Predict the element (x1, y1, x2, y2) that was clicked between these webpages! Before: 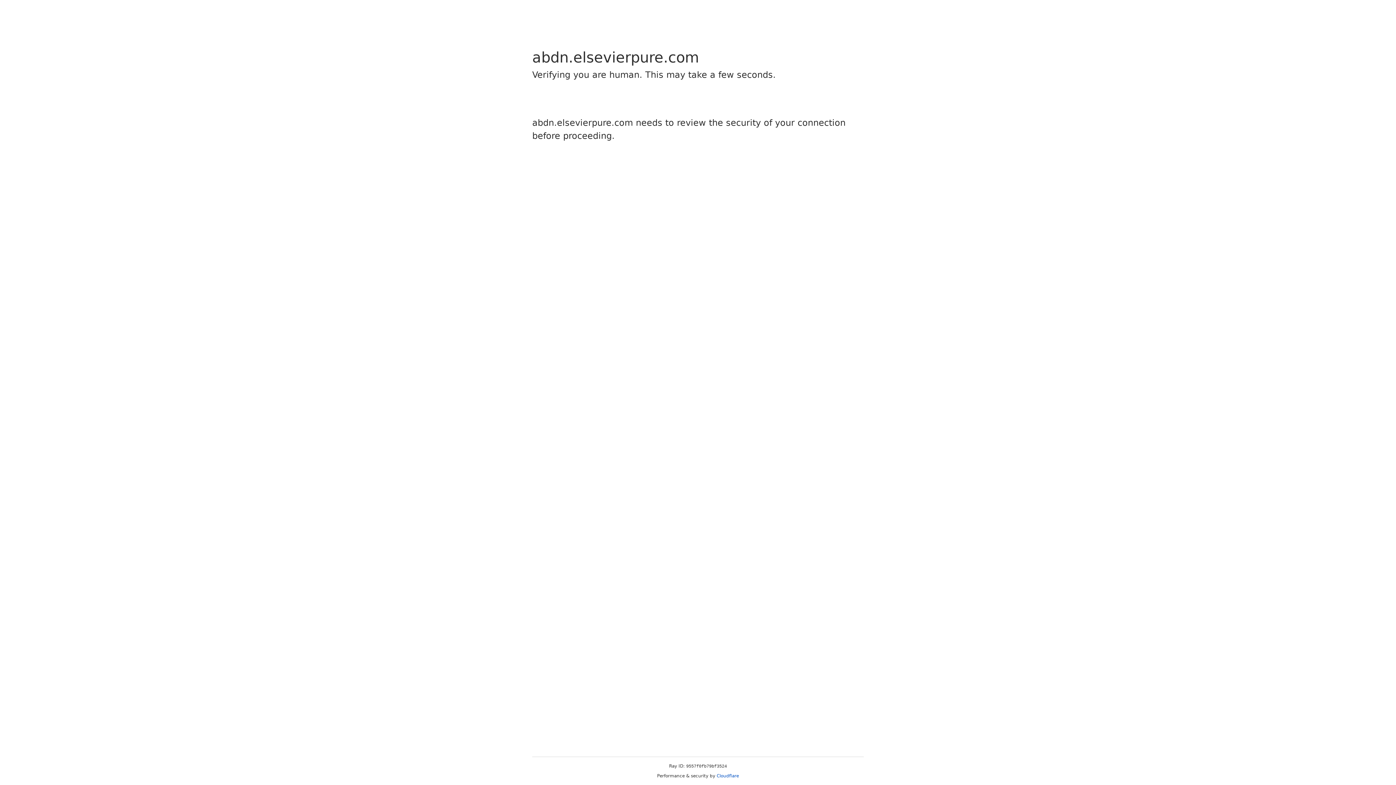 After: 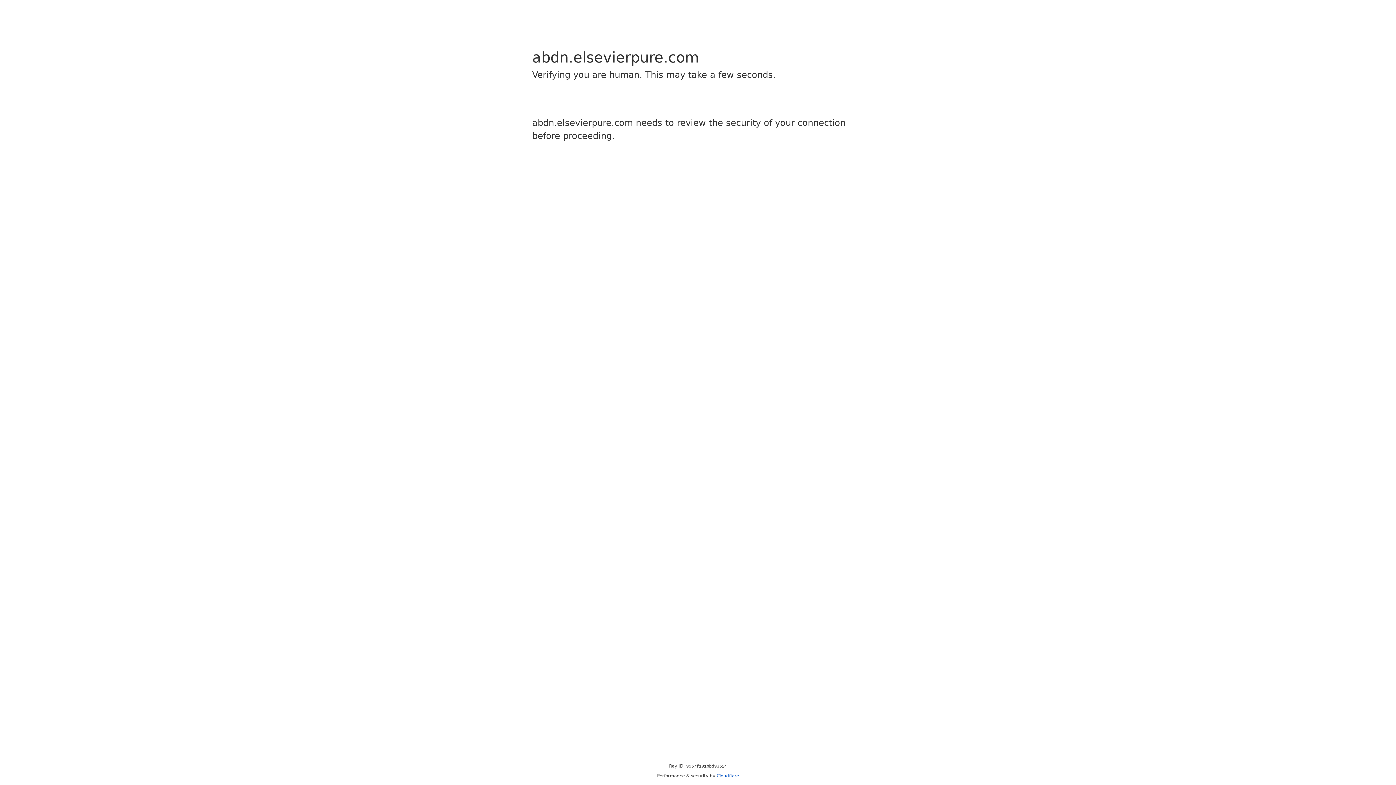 Action: bbox: (716, 773, 739, 778) label: Cloudflare